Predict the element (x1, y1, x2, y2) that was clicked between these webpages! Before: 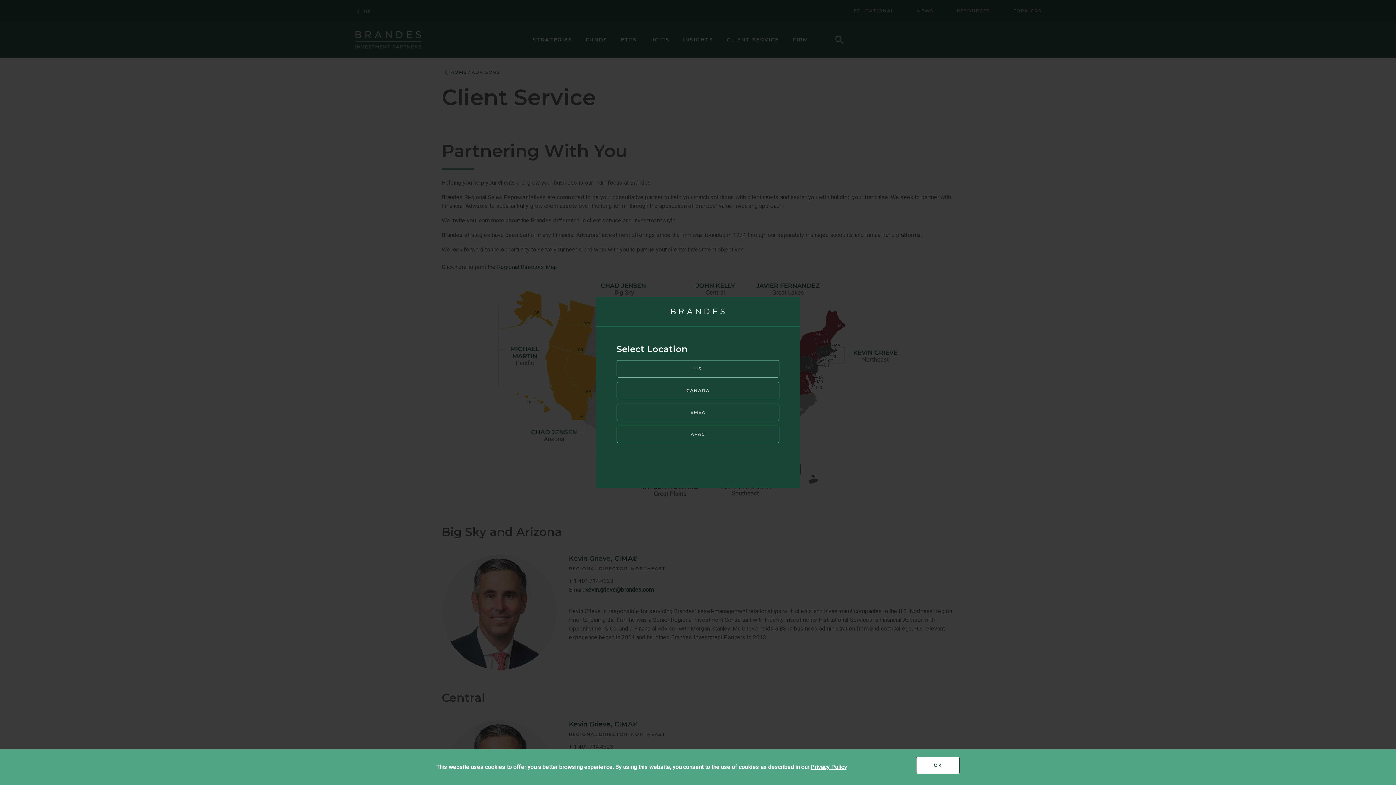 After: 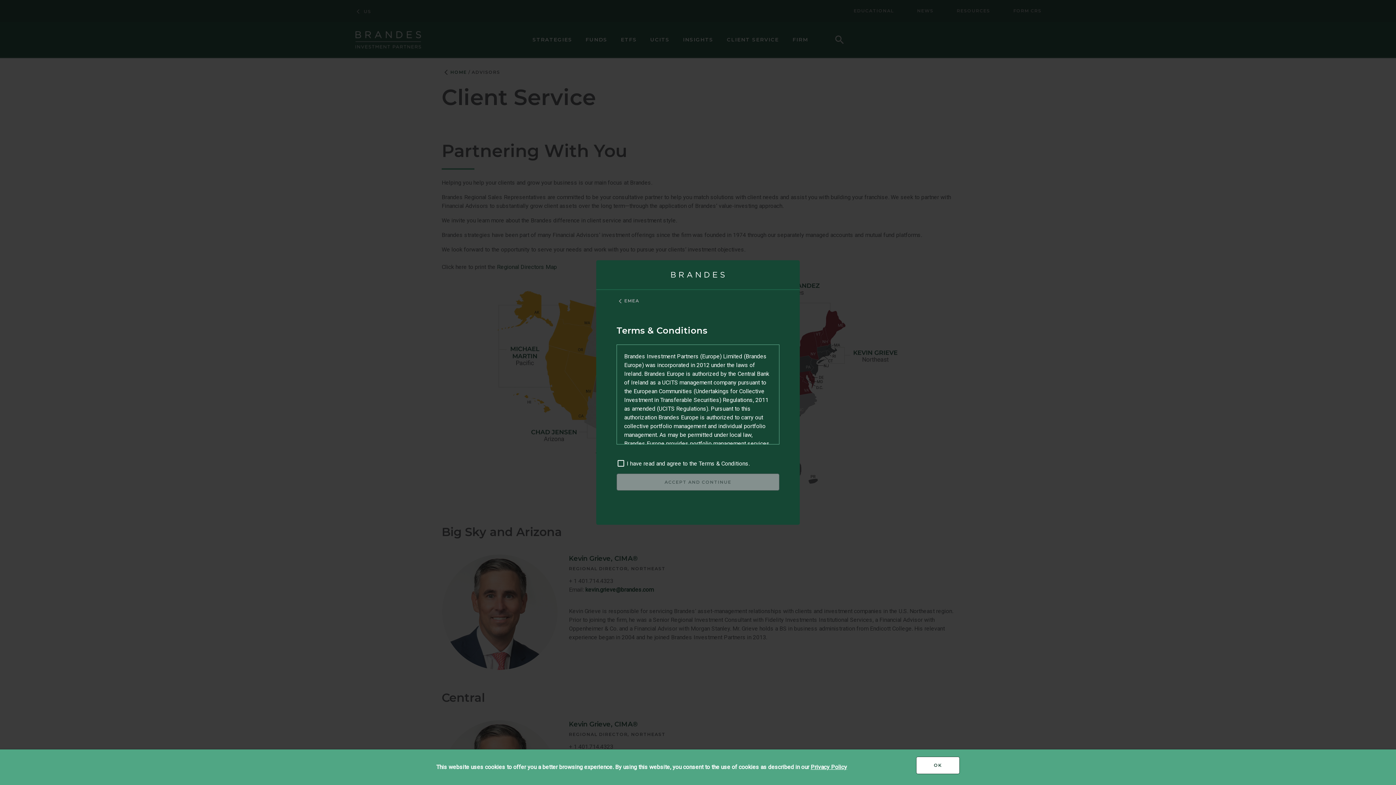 Action: label: EMEA bbox: (616, 404, 779, 421)